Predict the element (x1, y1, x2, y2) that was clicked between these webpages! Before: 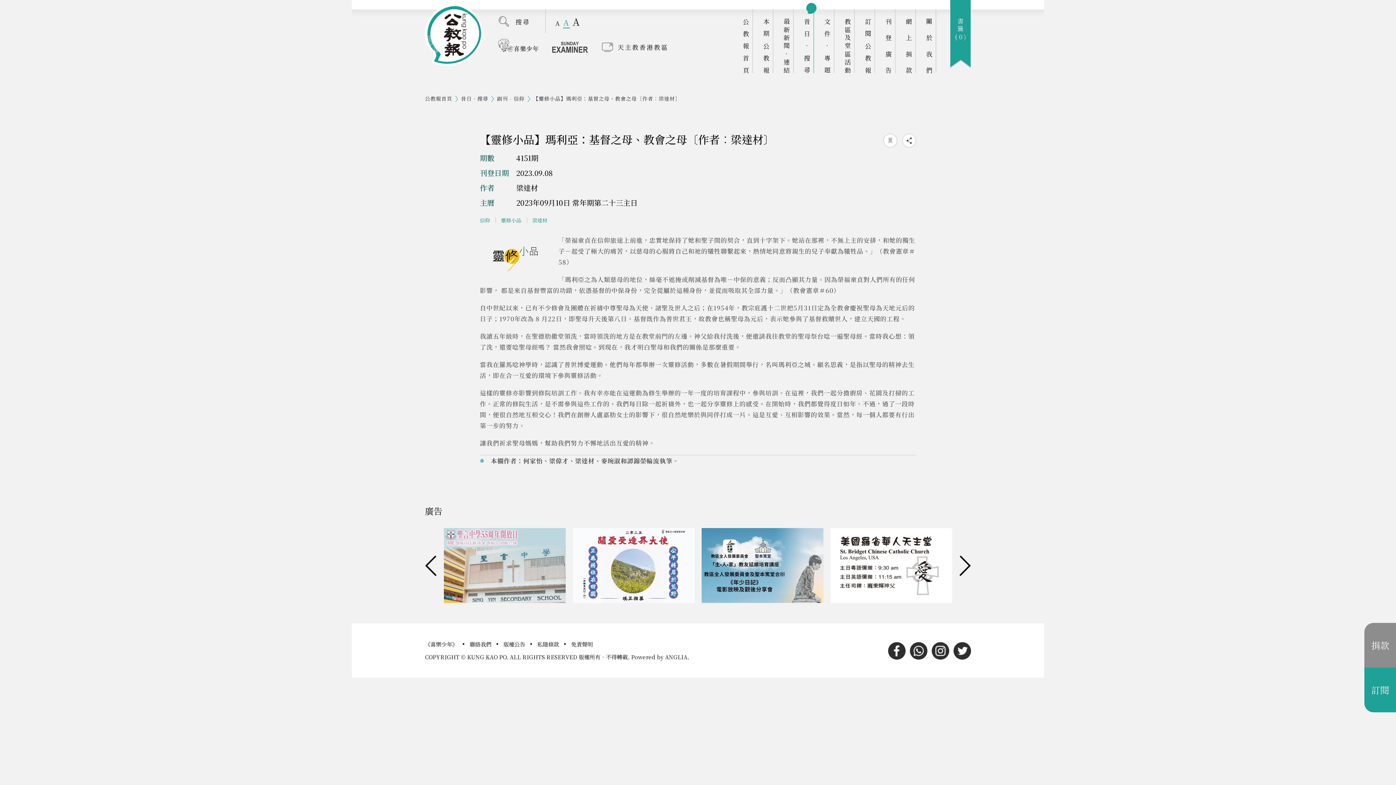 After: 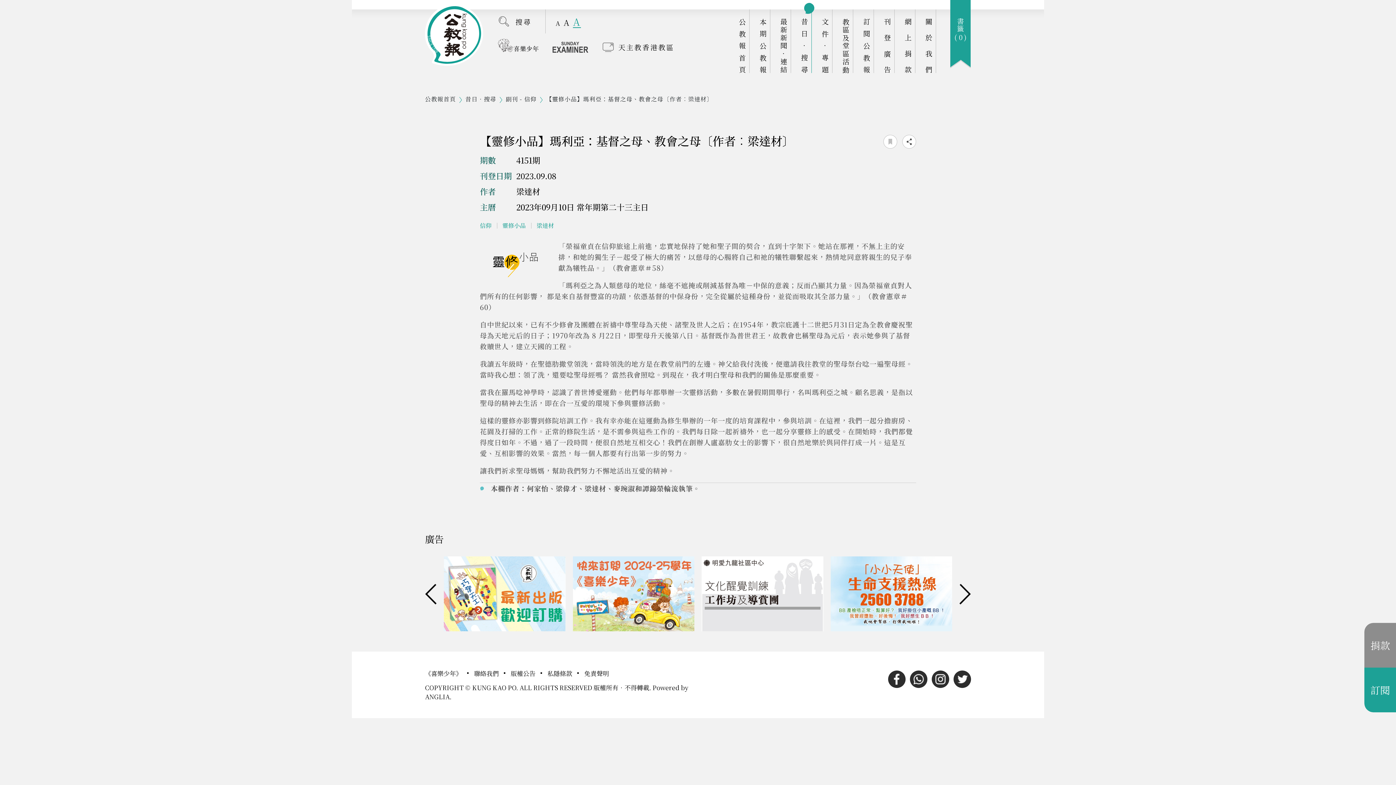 Action: bbox: (572, 16, 580, 27) label: A